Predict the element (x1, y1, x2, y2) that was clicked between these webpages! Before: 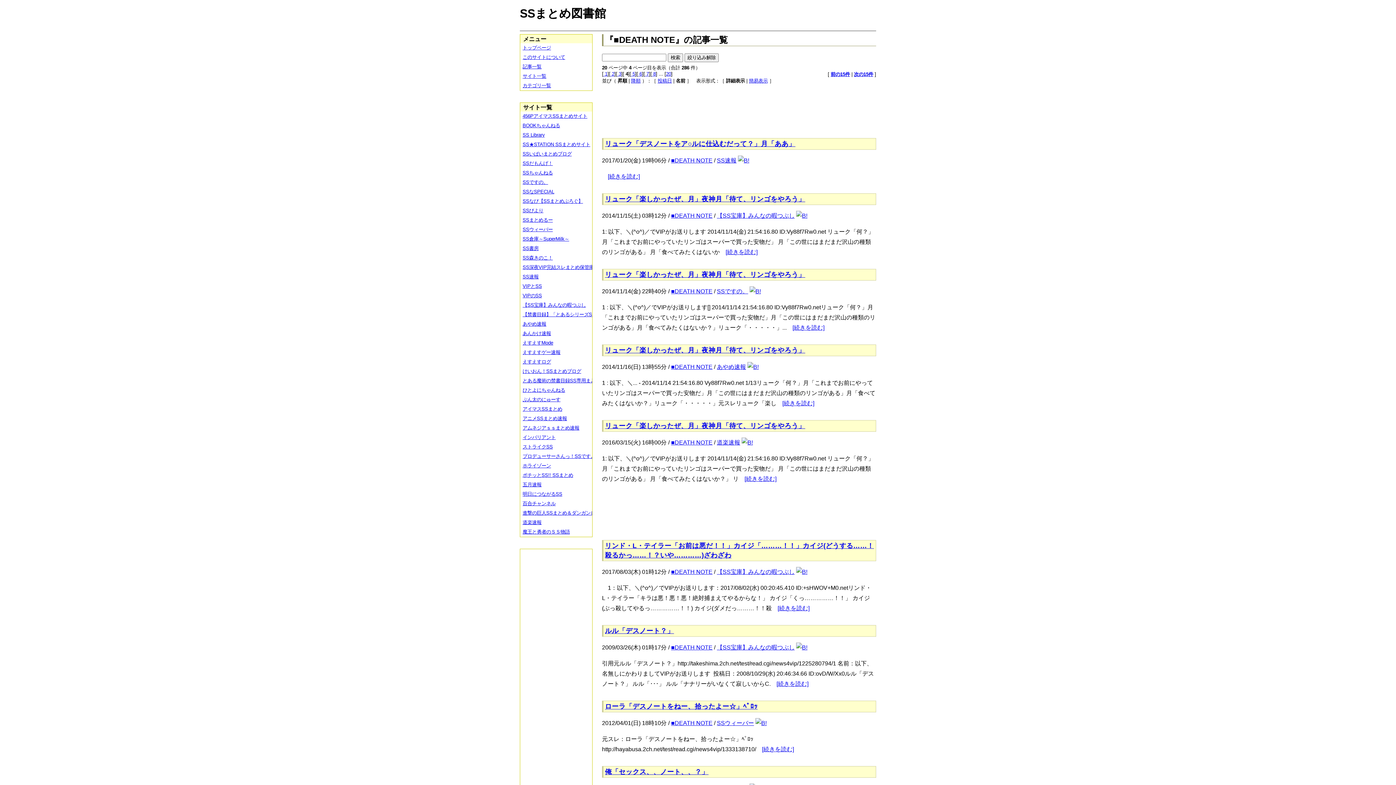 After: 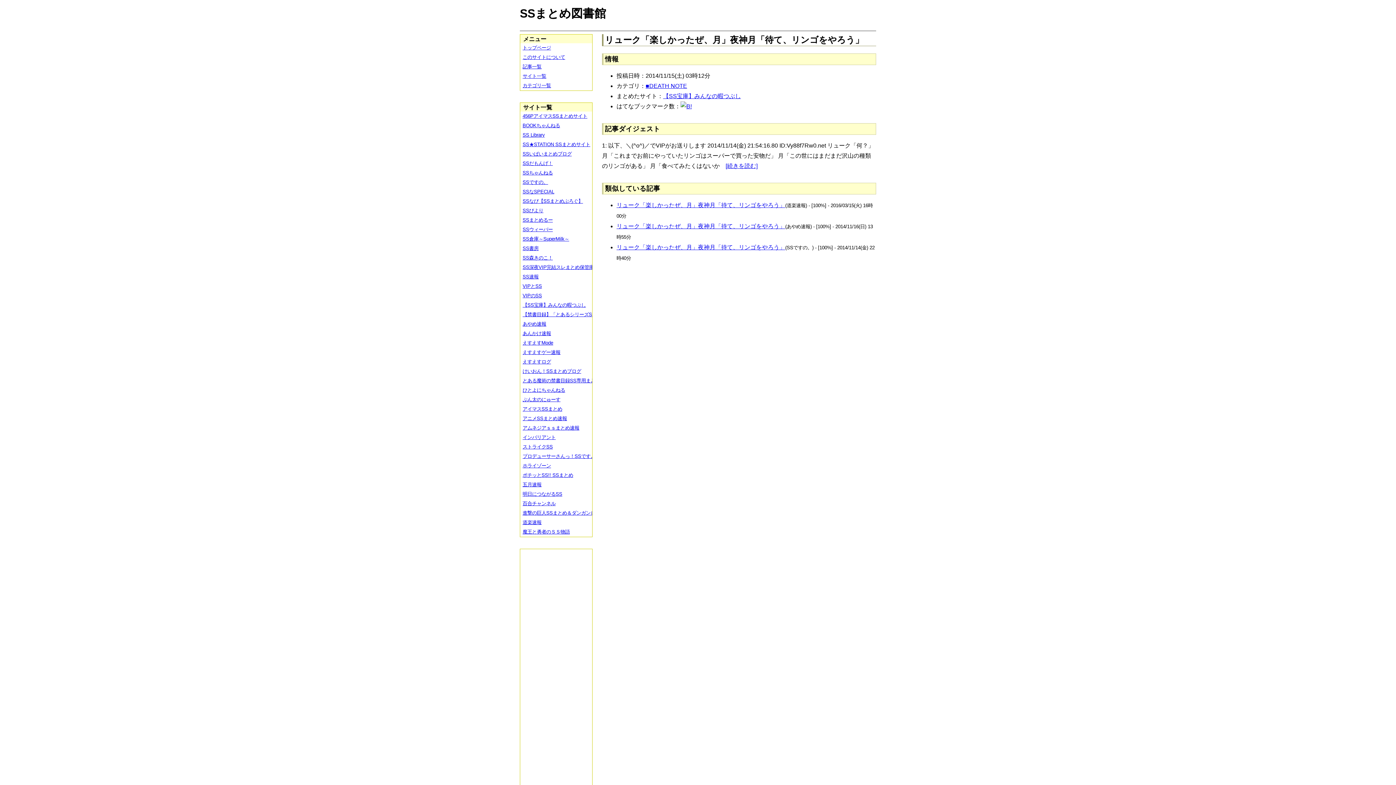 Action: label: リューク「楽しかったぜ、月」夜神月「待て、リンゴをやろう」 bbox: (605, 195, 805, 202)